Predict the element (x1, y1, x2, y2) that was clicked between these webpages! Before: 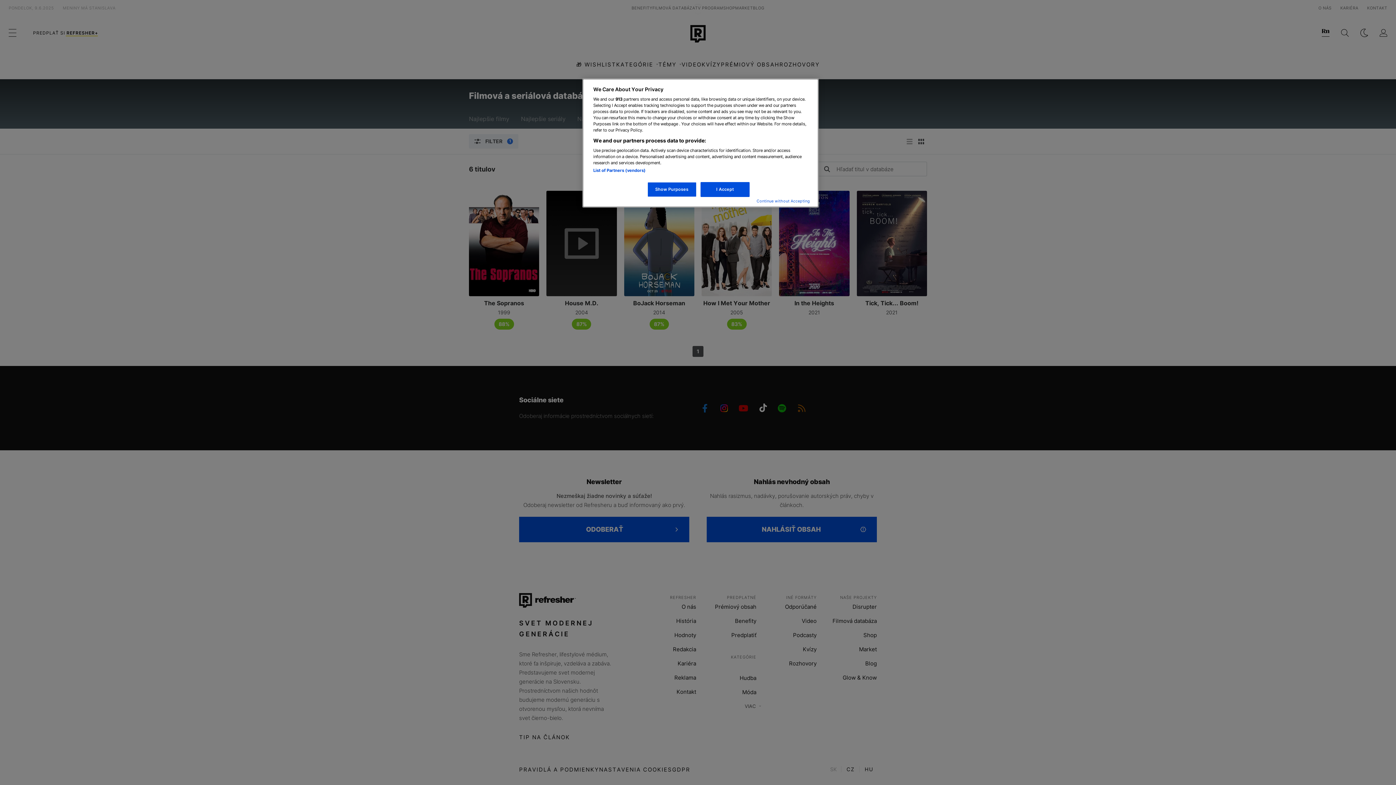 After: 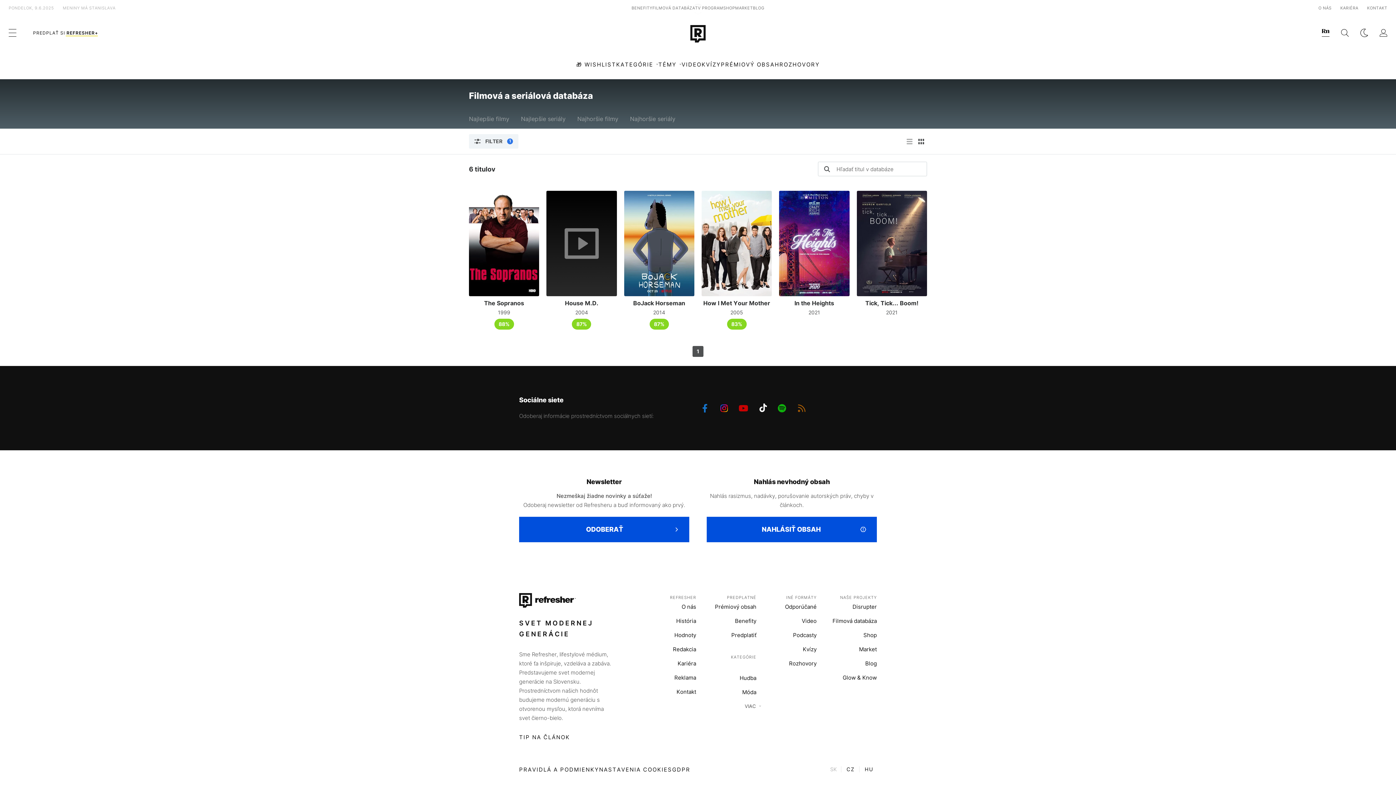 Action: label: Continue without Accepting bbox: (756, 198, 810, 204)